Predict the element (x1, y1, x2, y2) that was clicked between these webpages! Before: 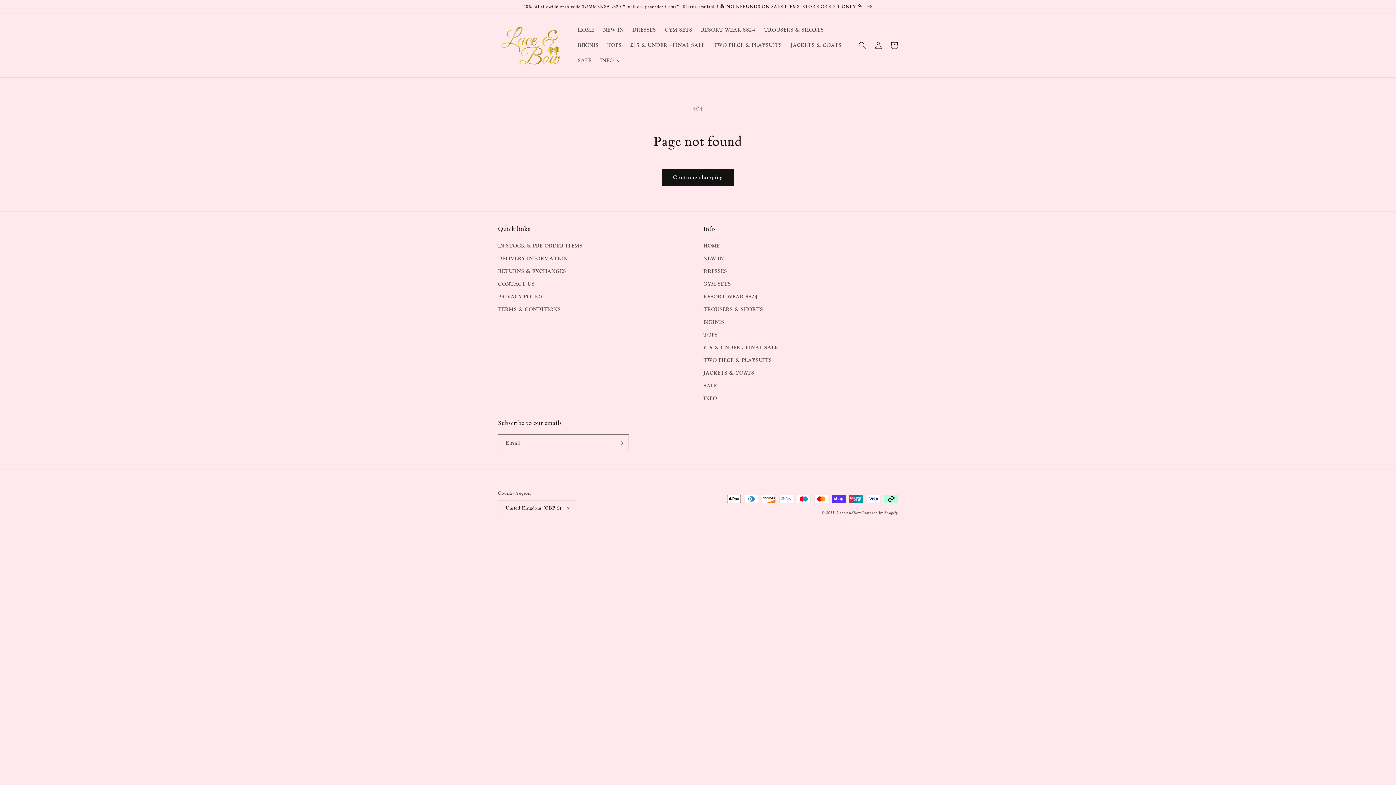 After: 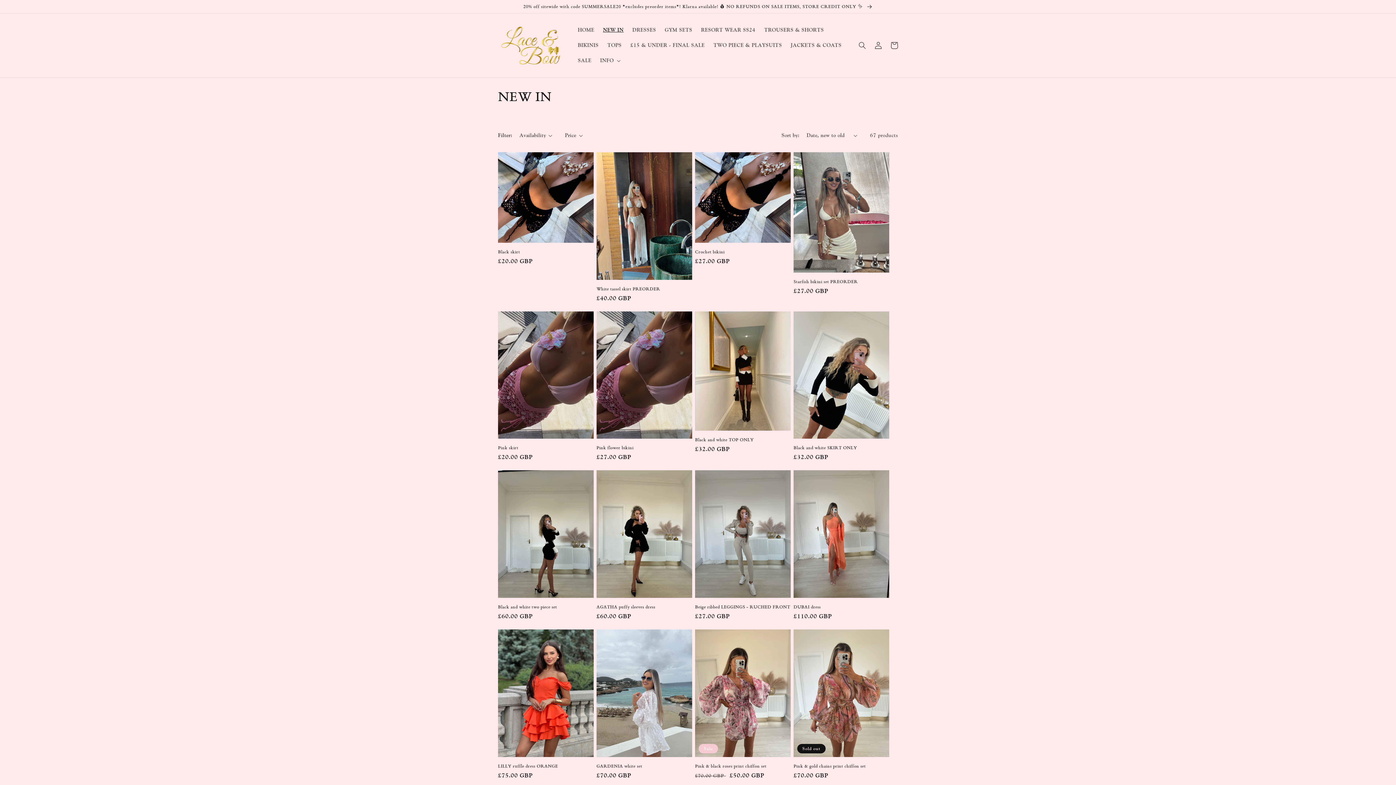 Action: label: 20% off sitewide with code SUMMERSALE20 *excludes preorder items*! Klarna available! 💰 NO REFUNDS ON SALE ITEMS, STORE CREDIT ONLY ✨  bbox: (0, 0, 1396, 13)